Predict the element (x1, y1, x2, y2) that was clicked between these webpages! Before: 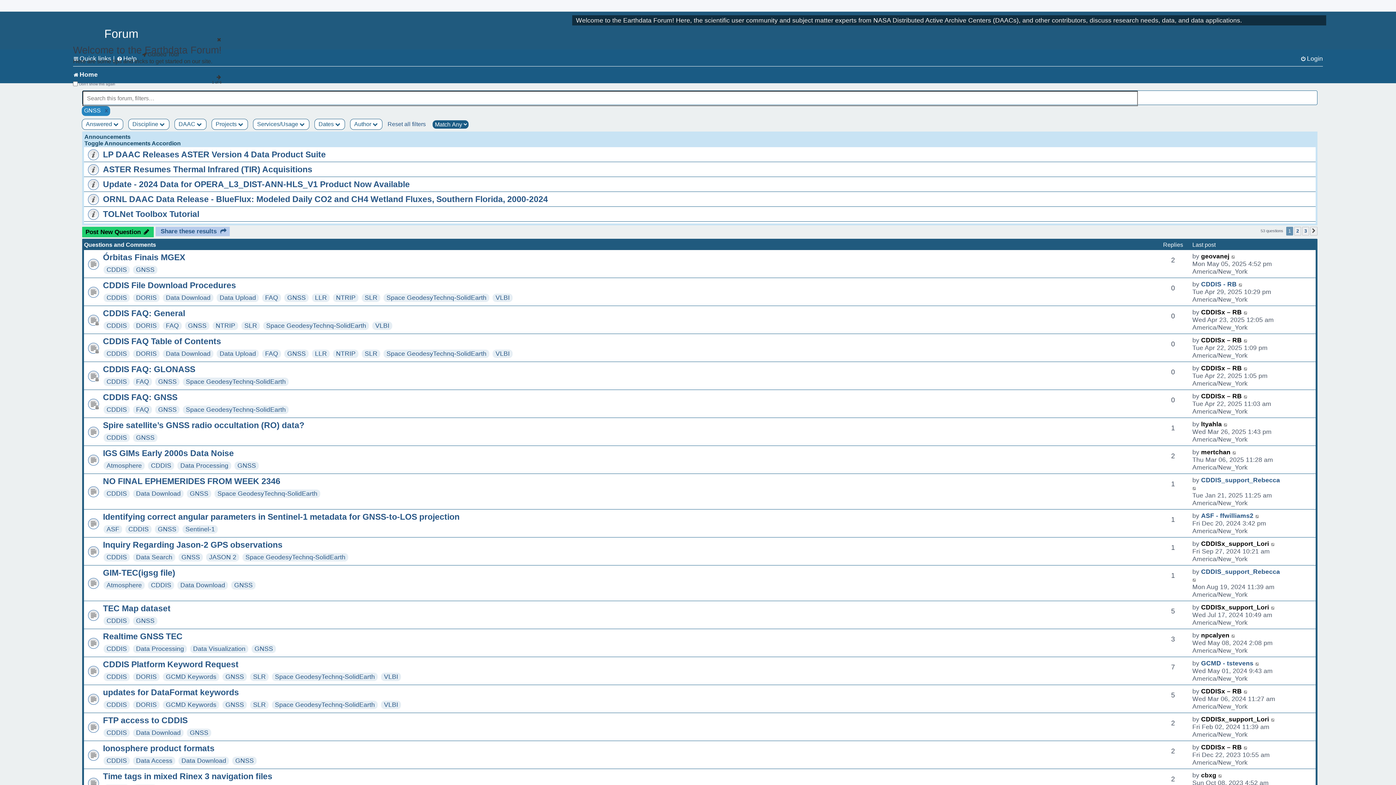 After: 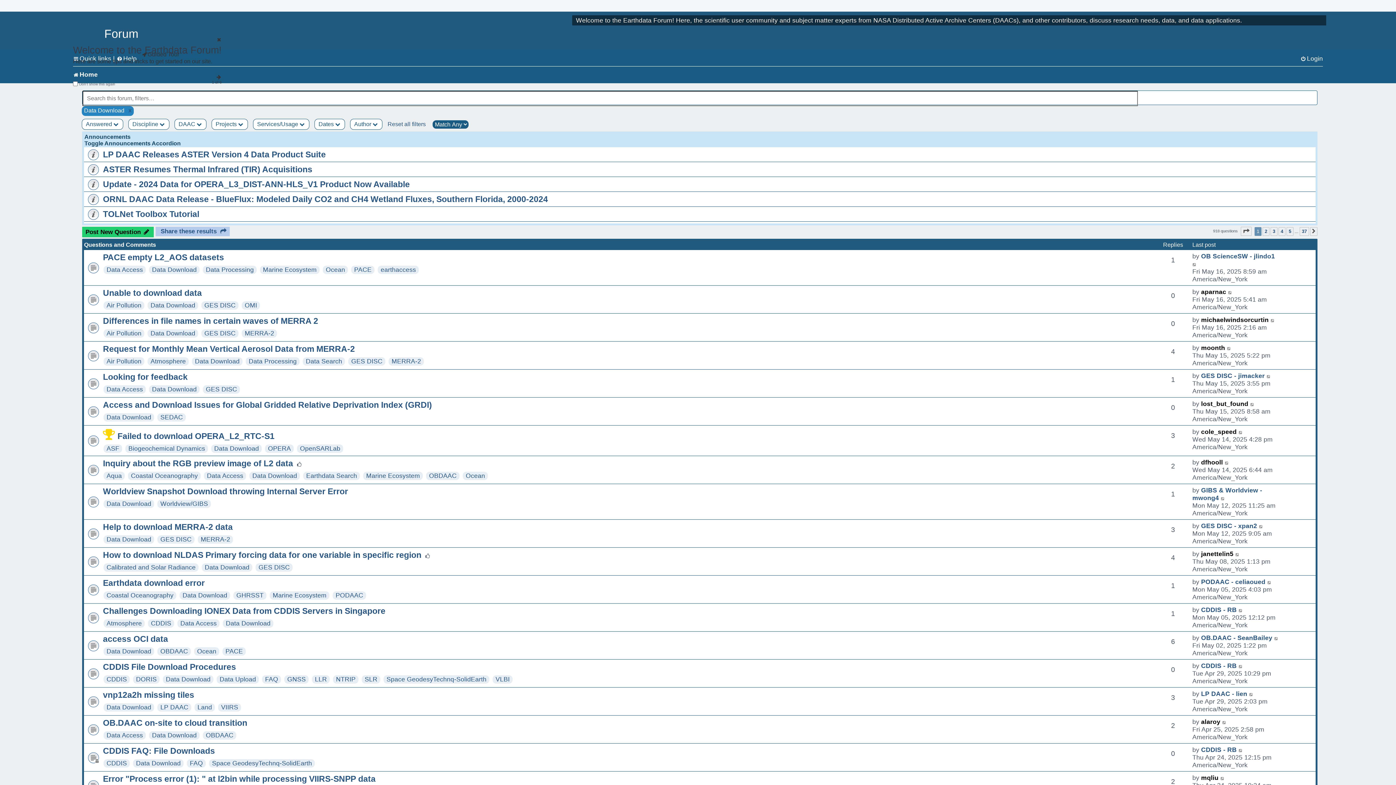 Action: label: Data Download bbox: (165, 350, 210, 357)